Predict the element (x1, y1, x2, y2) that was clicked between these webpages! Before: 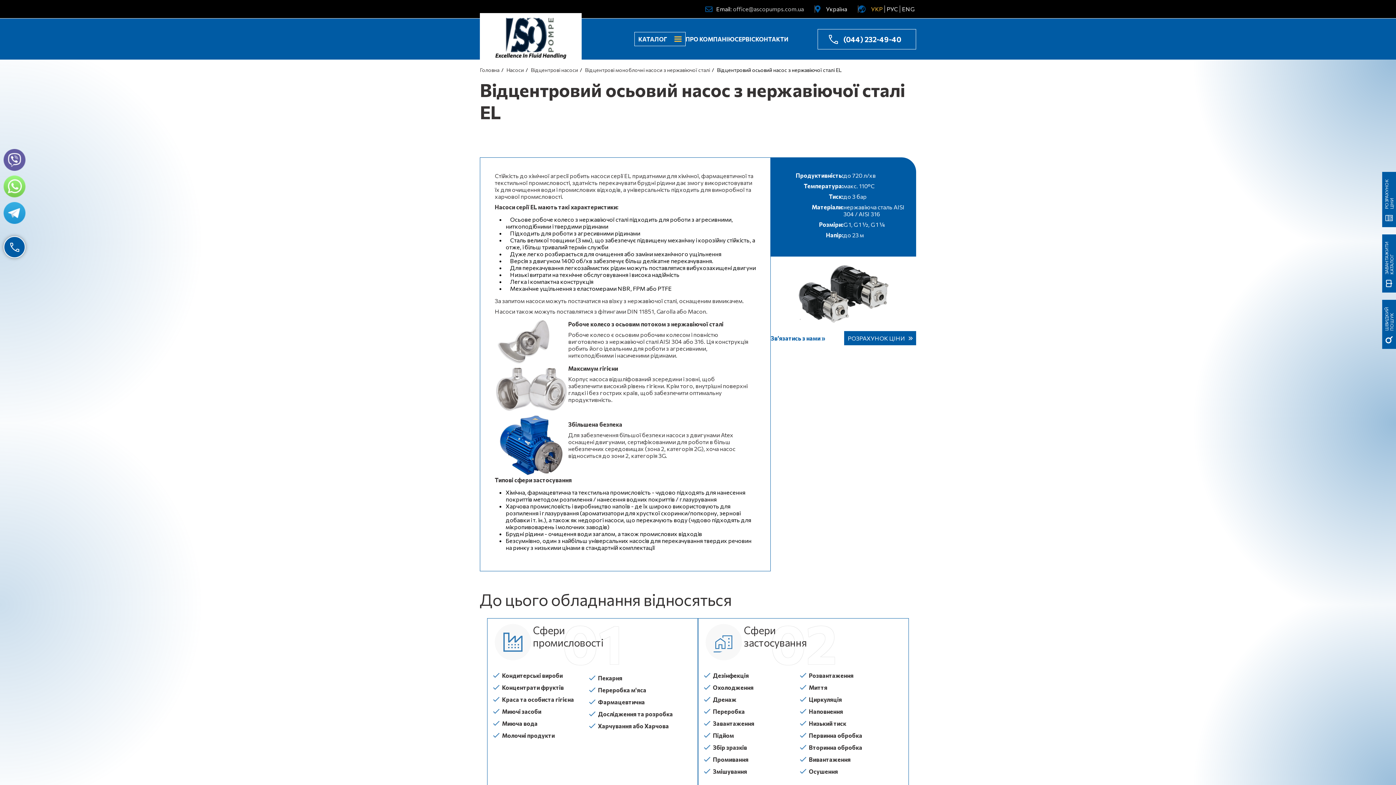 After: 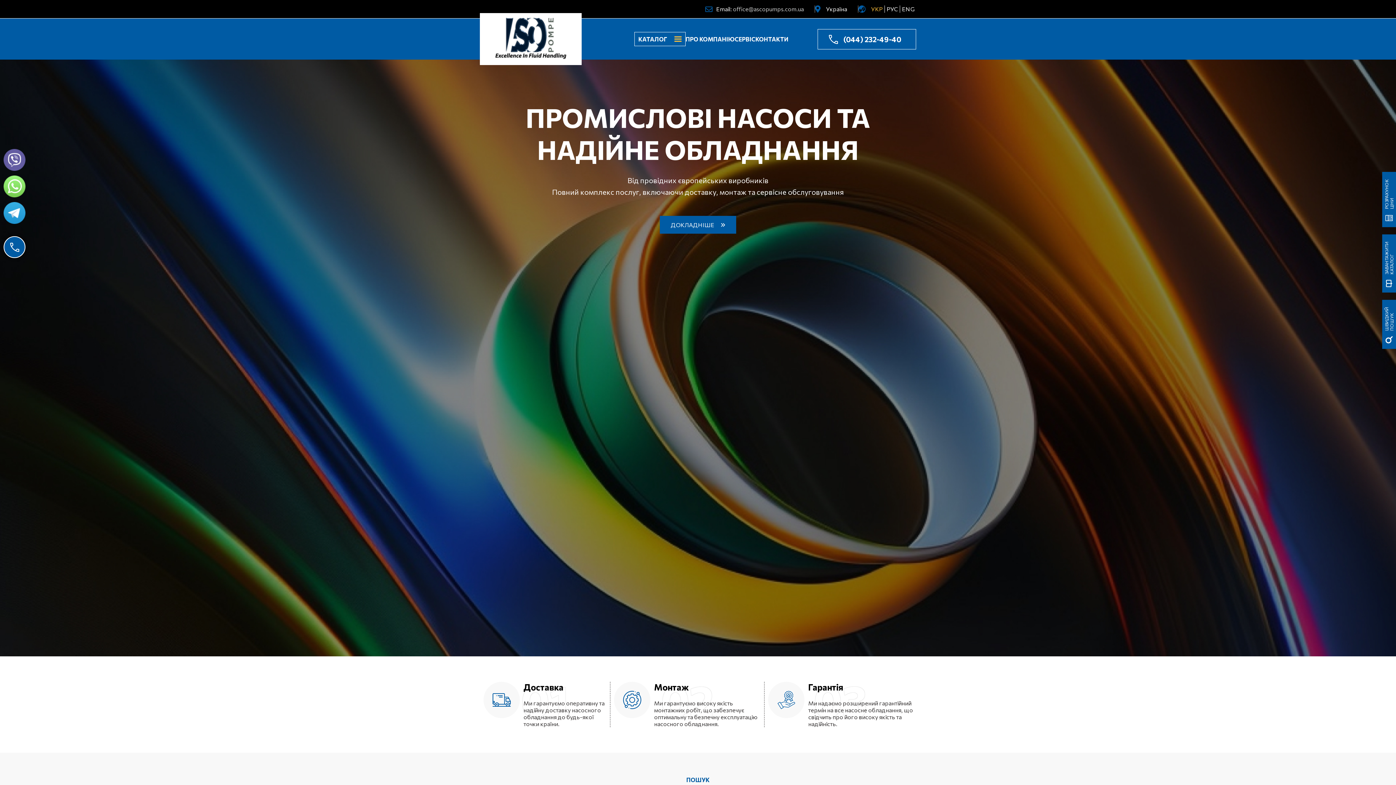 Action: label: Головна bbox: (480, 66, 499, 73)